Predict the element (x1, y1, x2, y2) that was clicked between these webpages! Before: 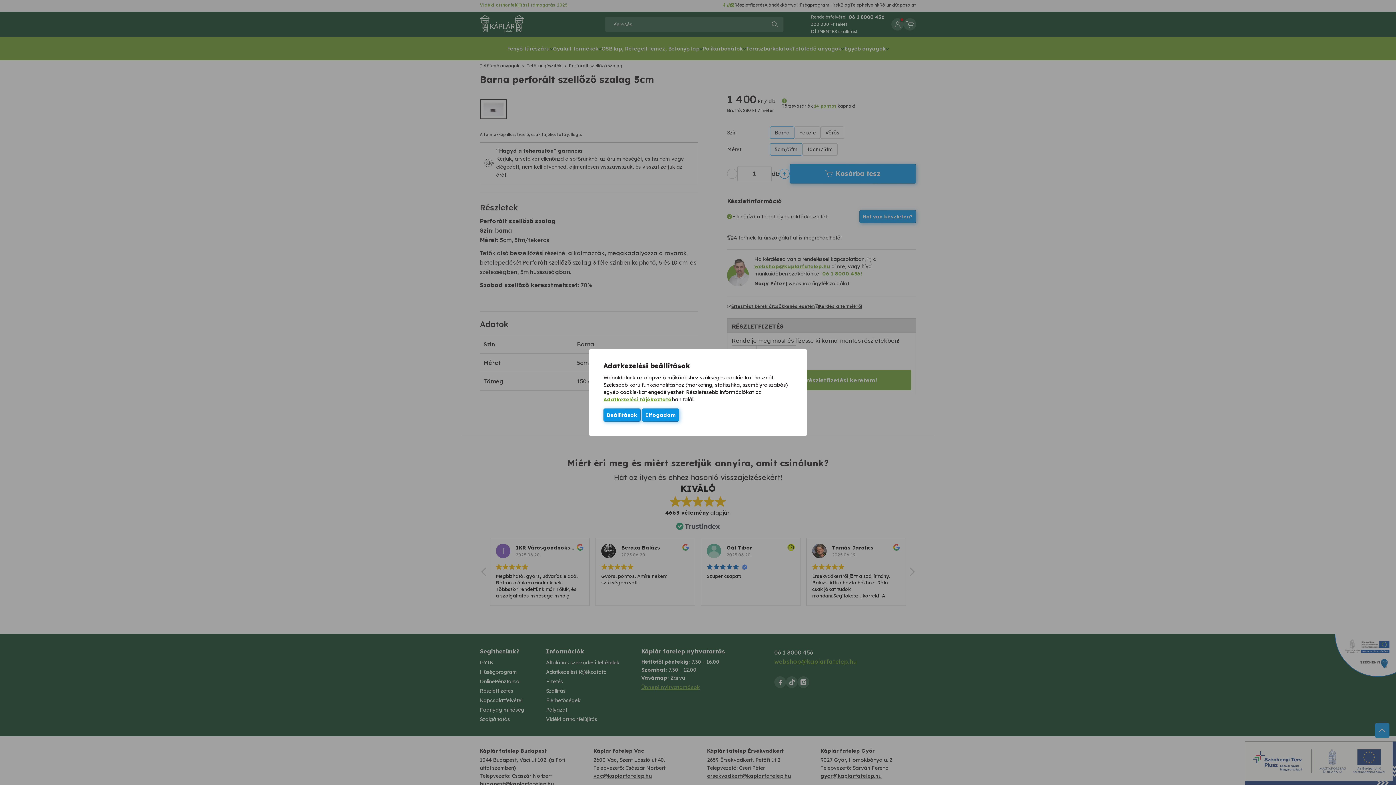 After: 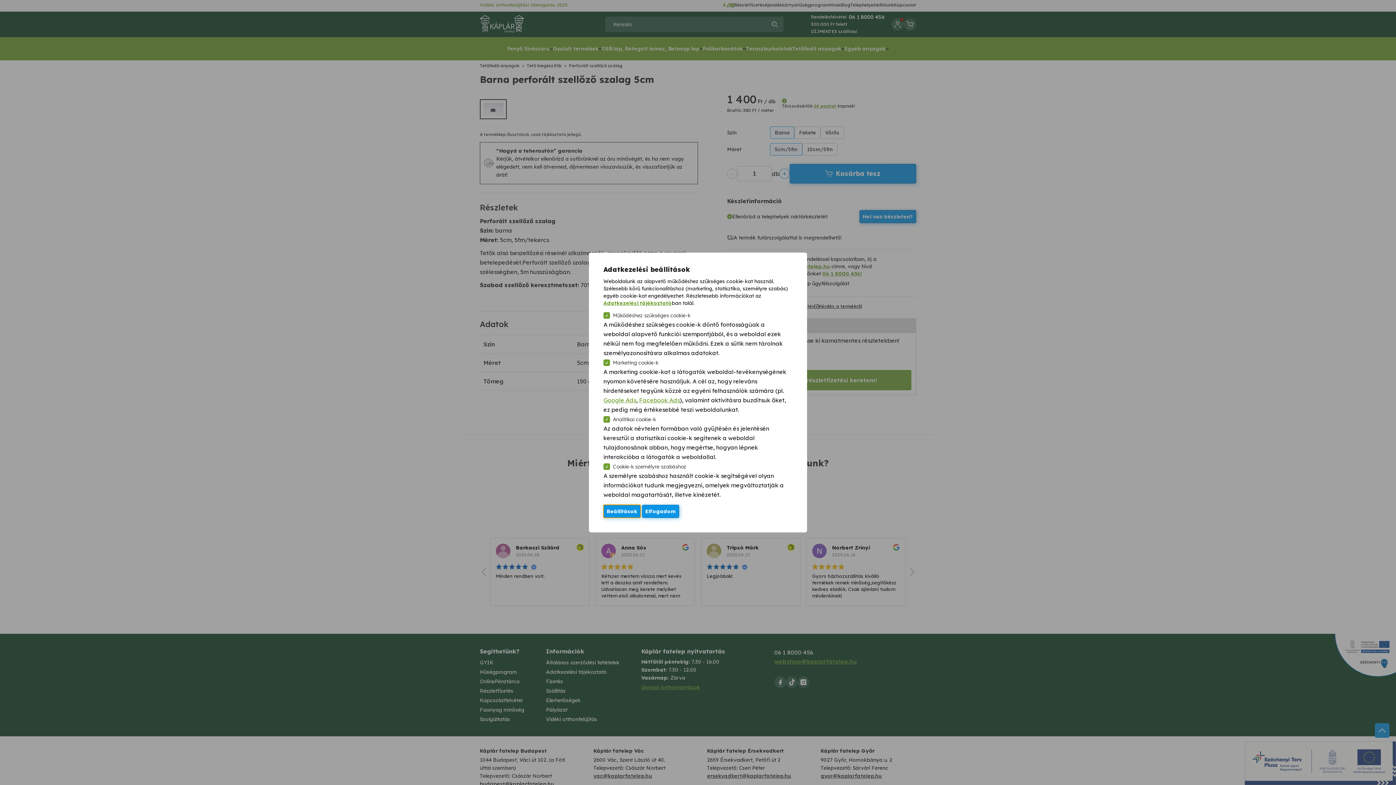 Action: label: Beállítások bbox: (603, 408, 640, 421)